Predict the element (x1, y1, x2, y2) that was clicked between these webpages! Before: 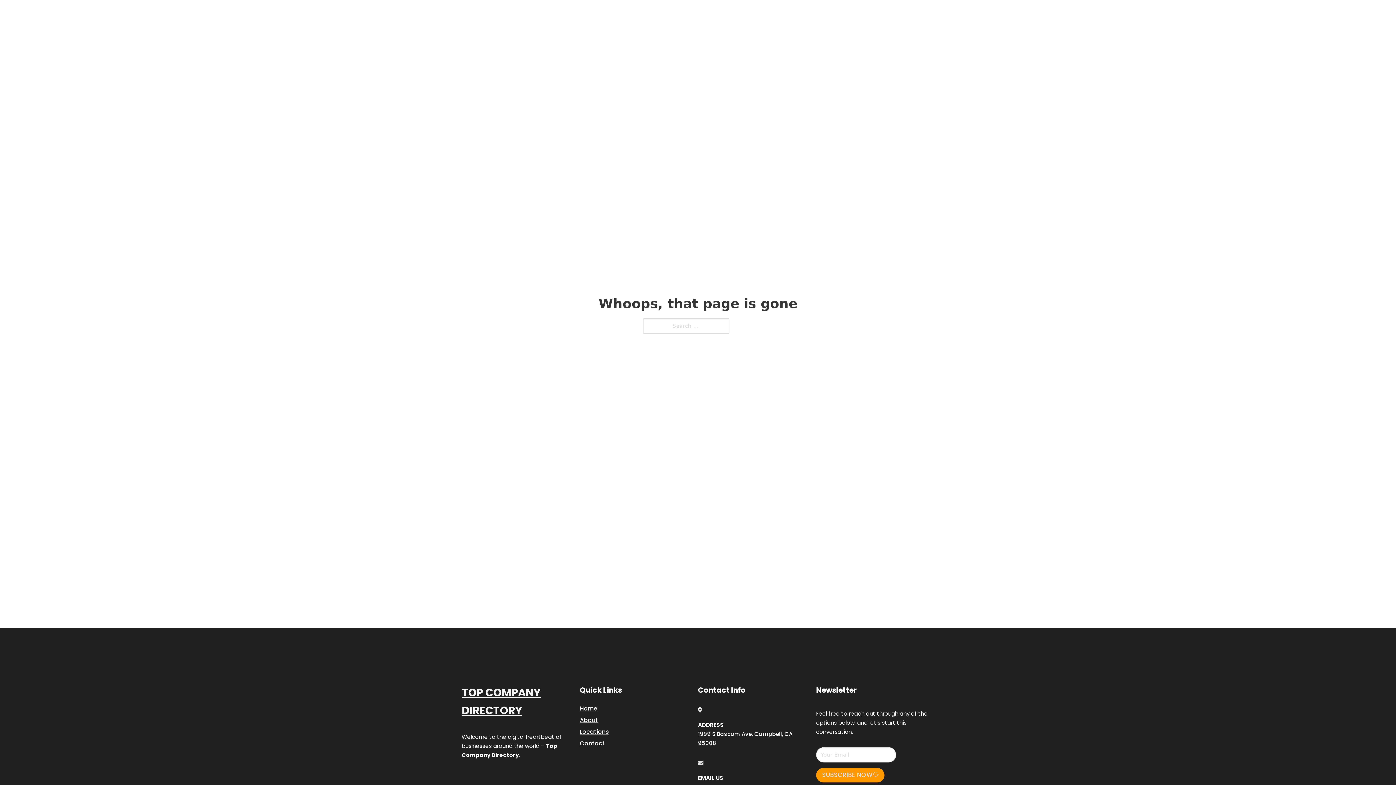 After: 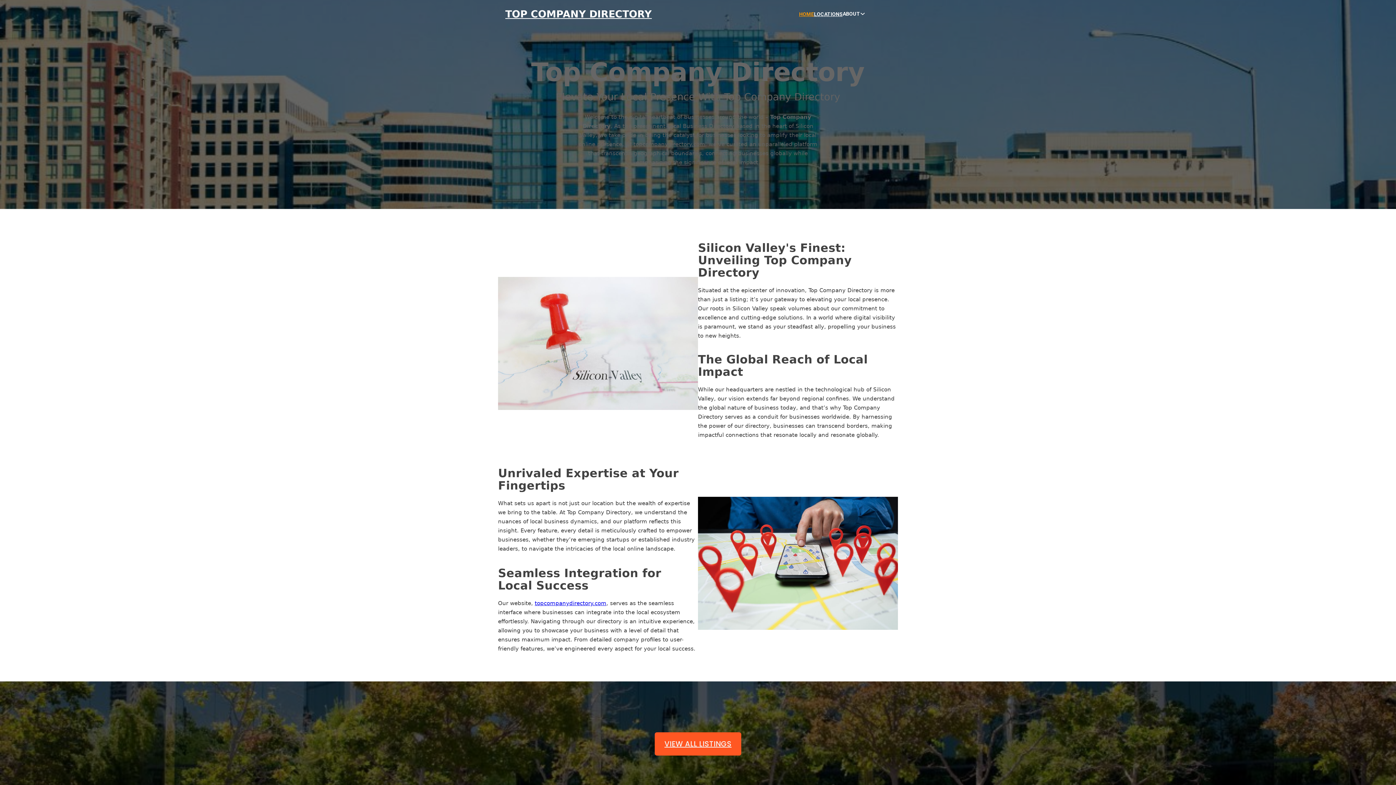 Action: bbox: (461, 684, 580, 719) label: TOP COMPANY DIRECTORY